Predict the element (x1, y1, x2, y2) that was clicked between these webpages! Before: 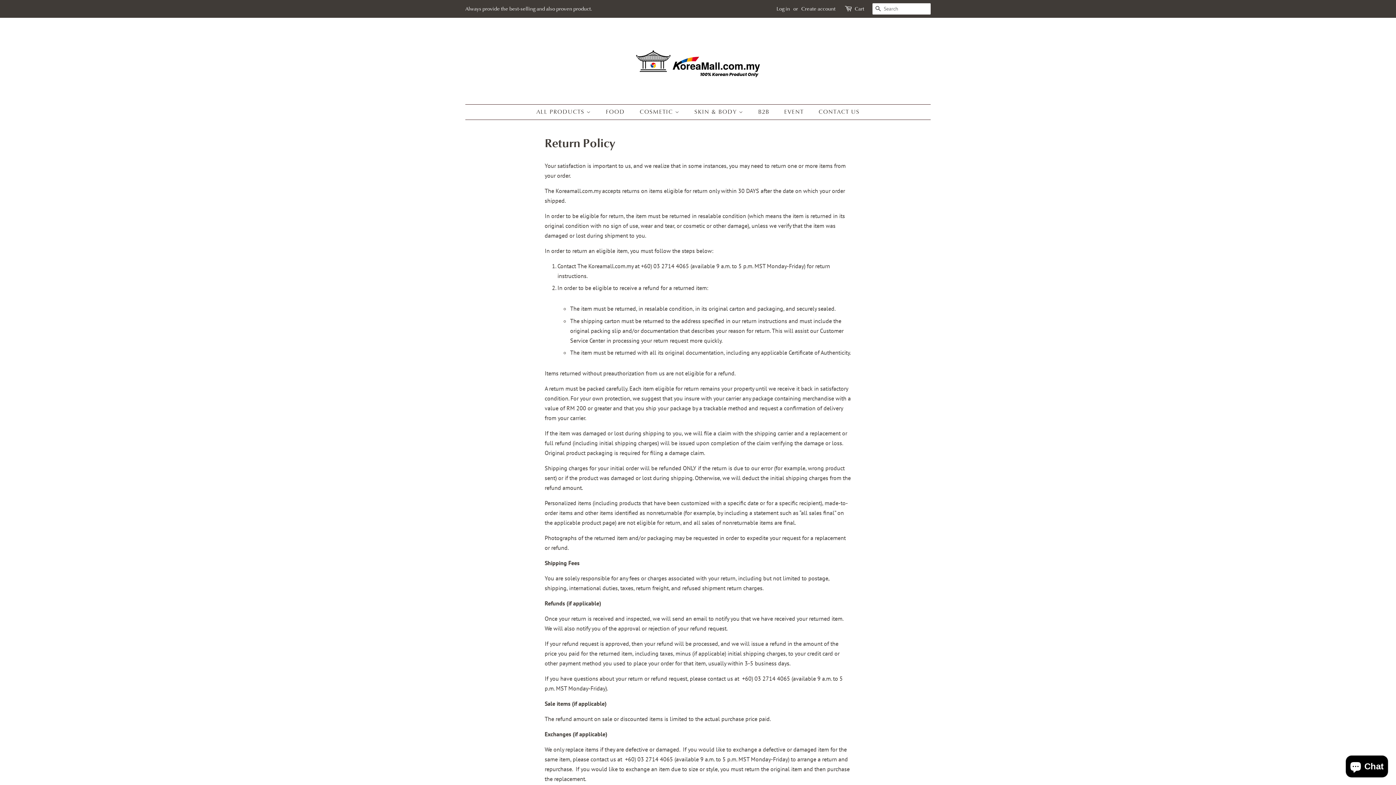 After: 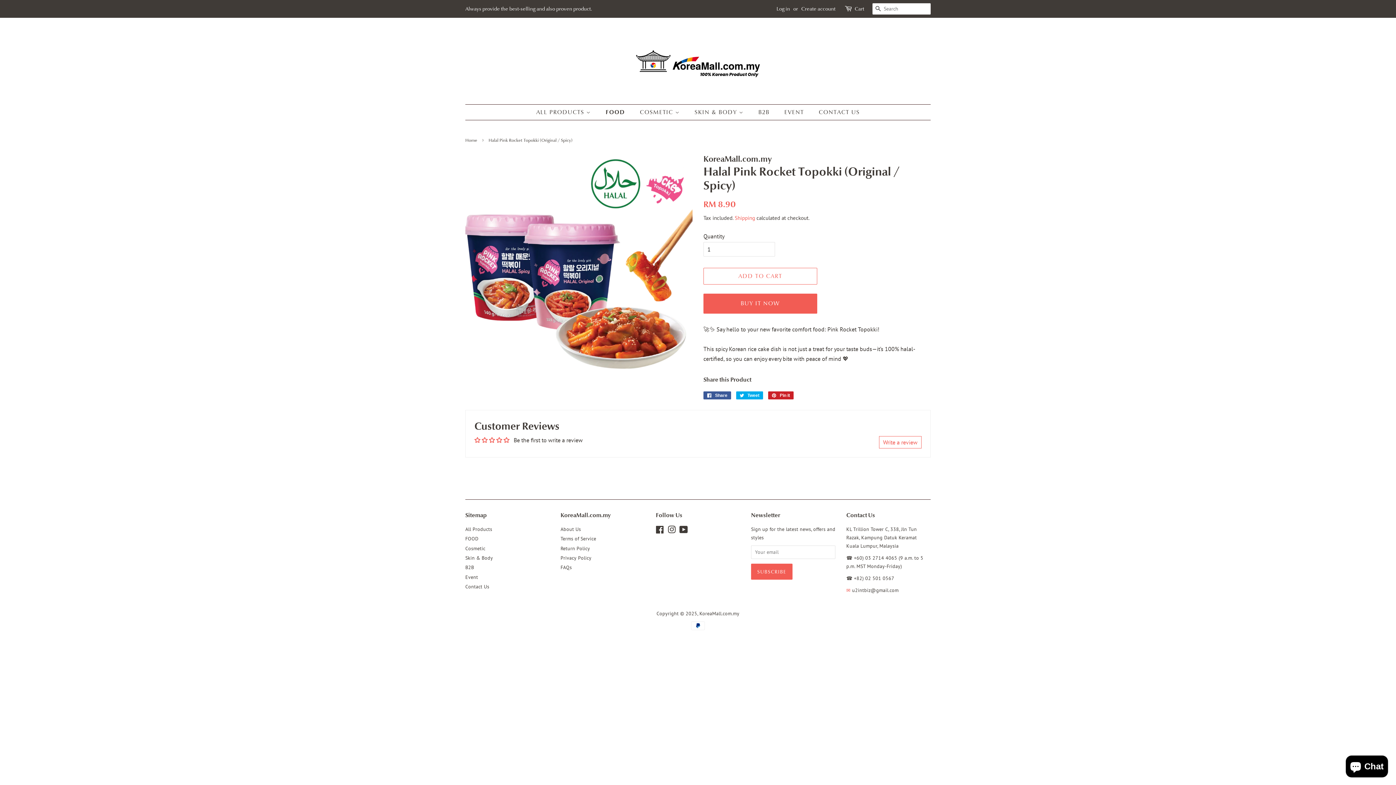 Action: bbox: (600, 104, 632, 119) label: FOOD